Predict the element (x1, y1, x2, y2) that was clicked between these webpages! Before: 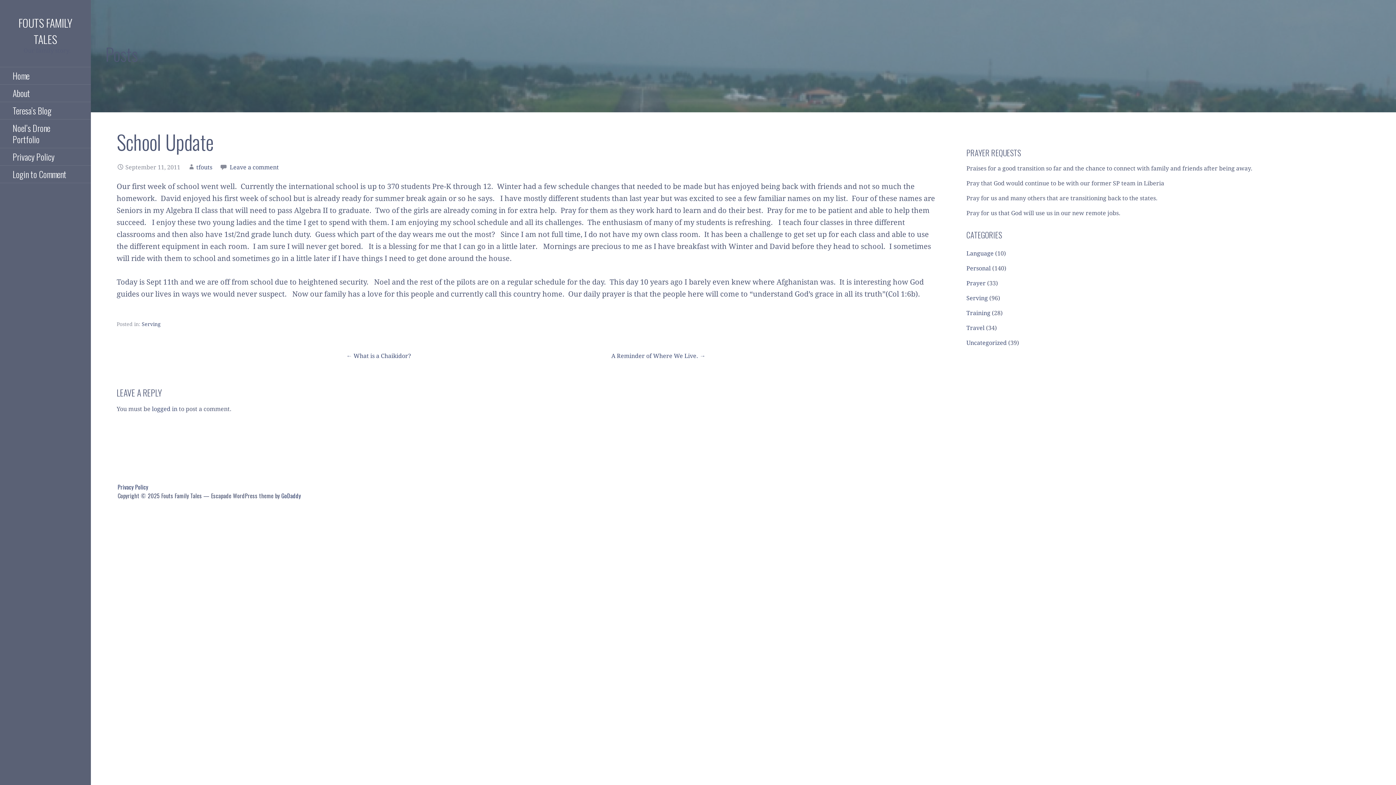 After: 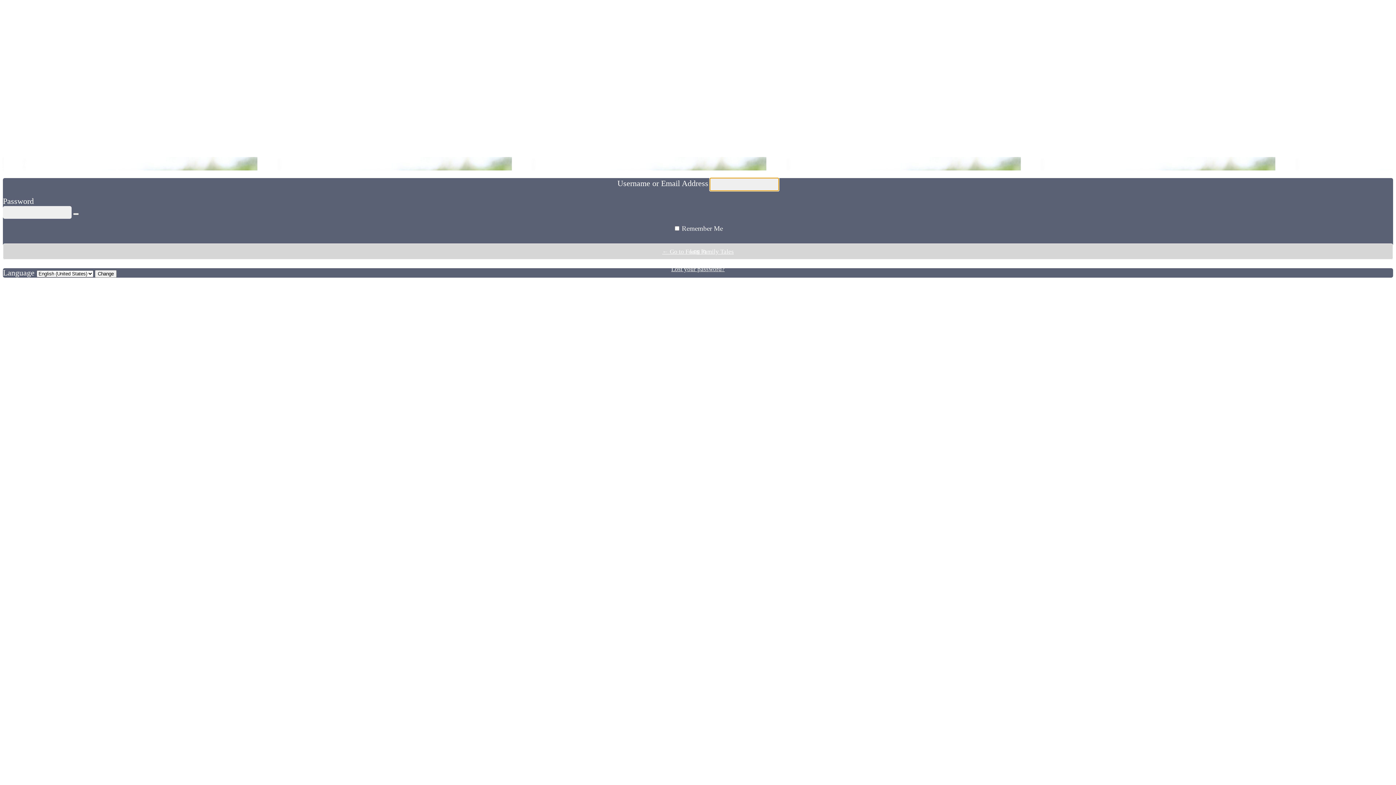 Action: bbox: (152, 405, 177, 412) label: logged in